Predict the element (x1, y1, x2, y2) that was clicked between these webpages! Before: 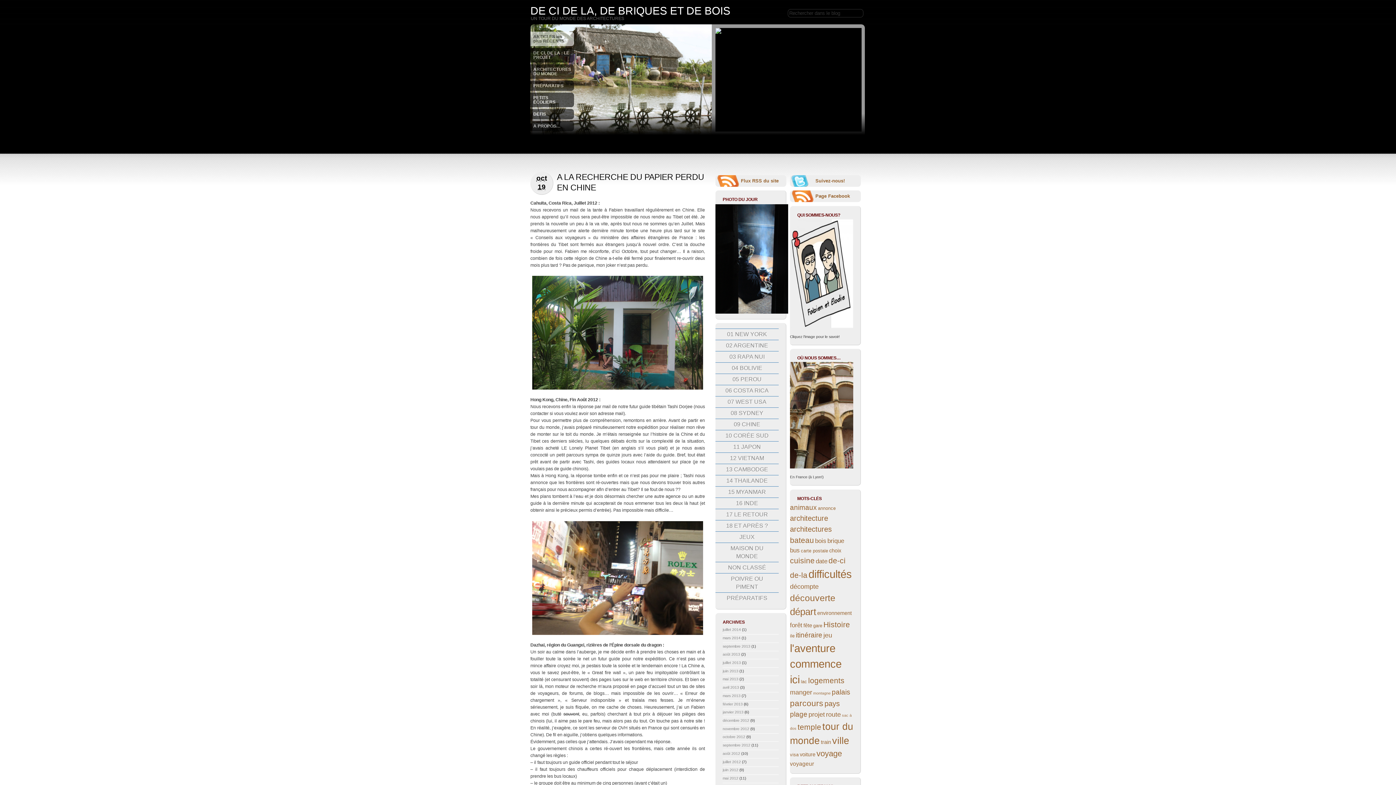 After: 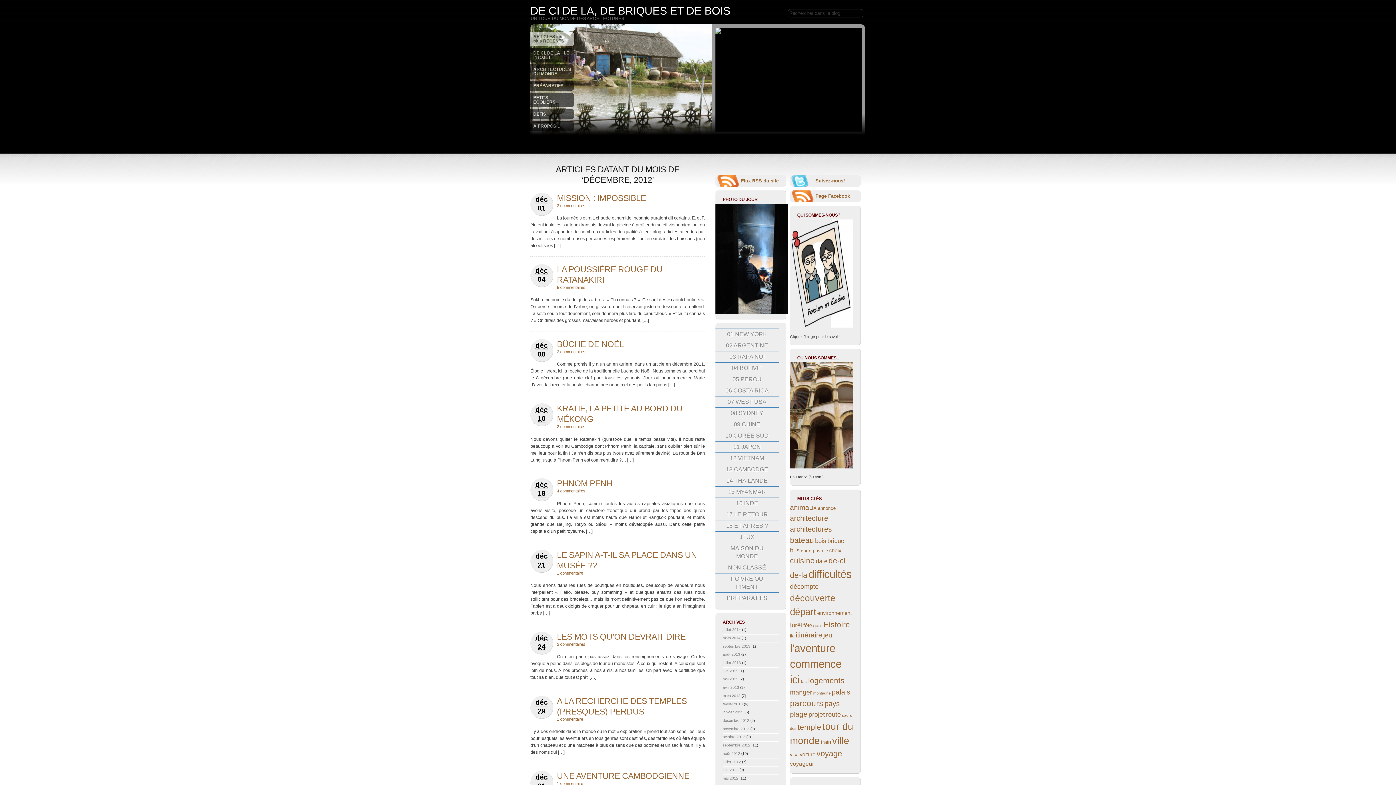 Action: bbox: (722, 718, 749, 722) label: décembre 2012